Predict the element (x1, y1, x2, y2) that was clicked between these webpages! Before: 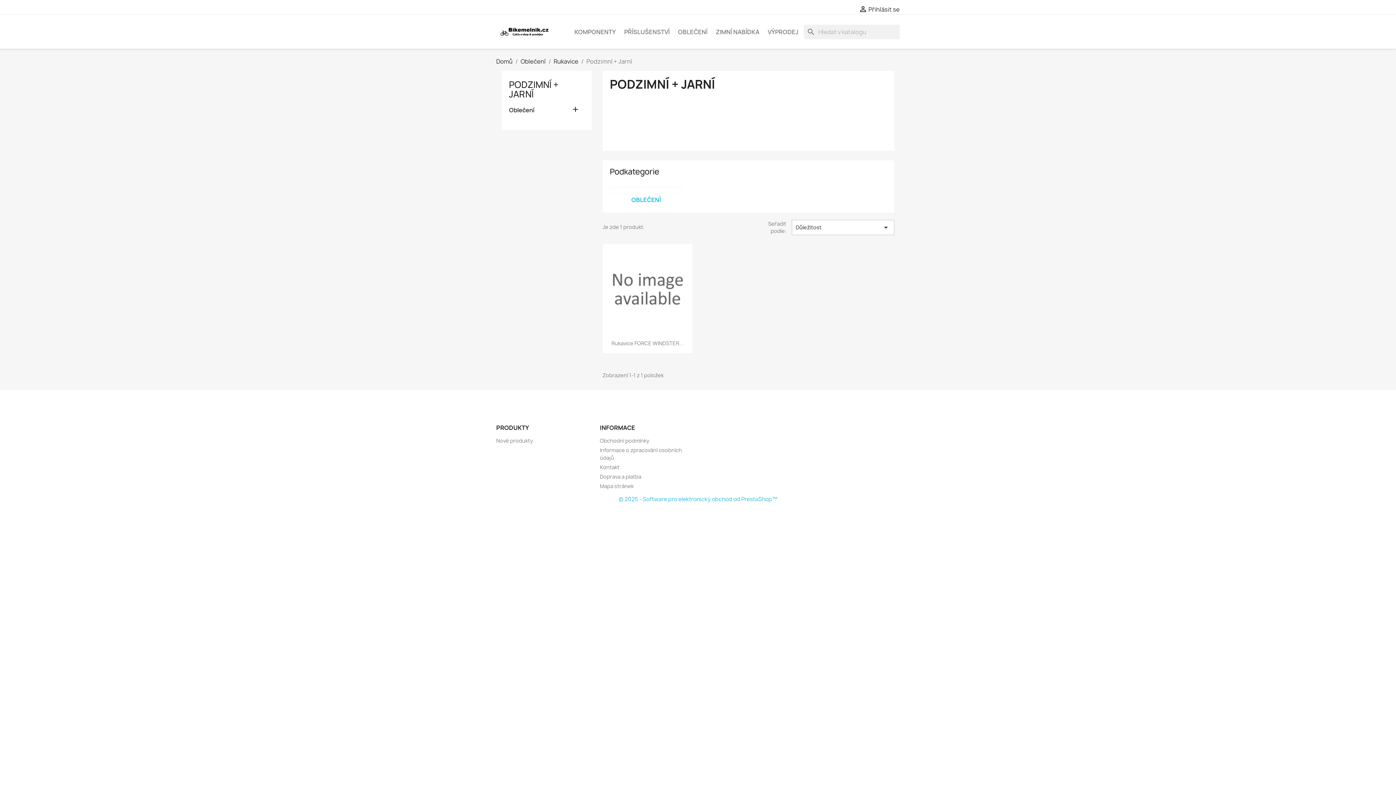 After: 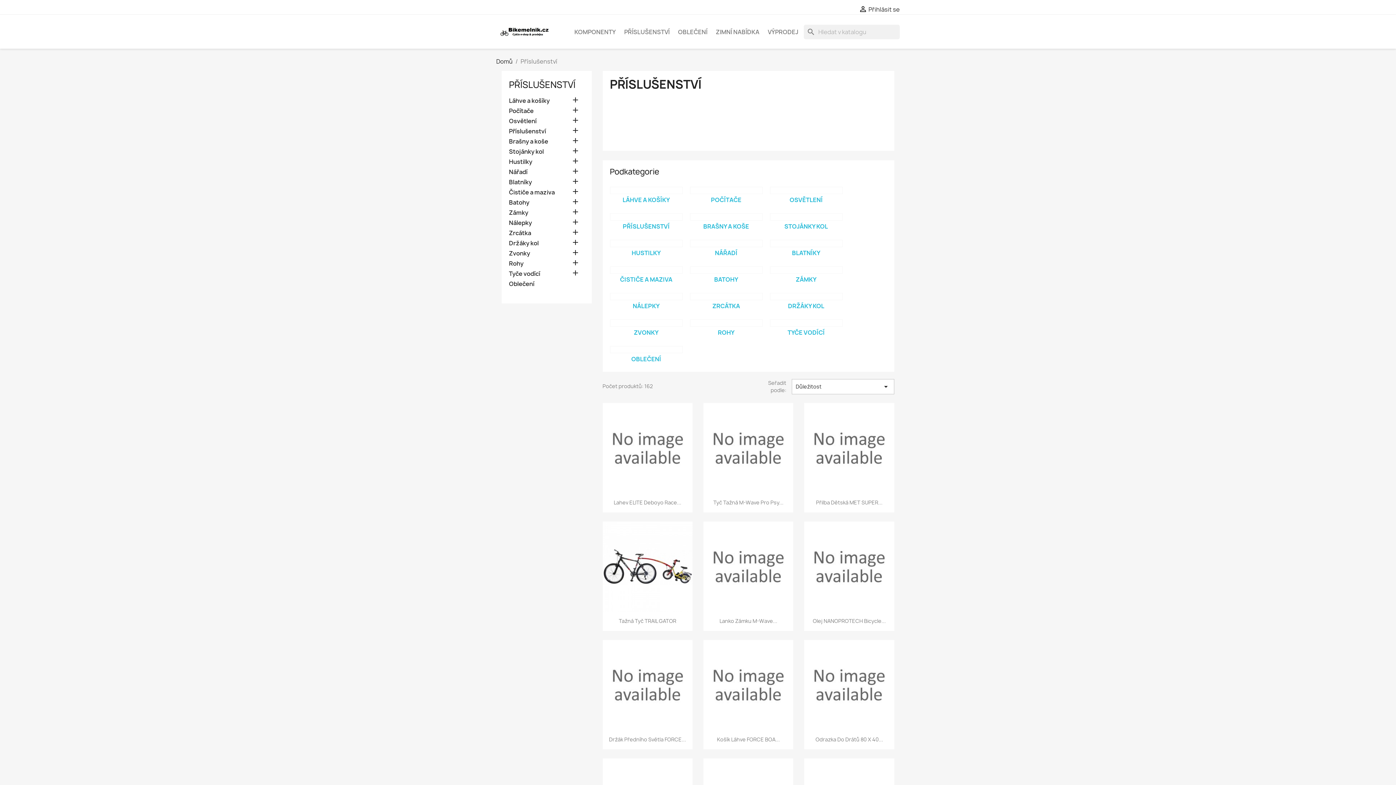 Action: bbox: (620, 24, 673, 39) label: PŘÍSLUŠENSTVÍ